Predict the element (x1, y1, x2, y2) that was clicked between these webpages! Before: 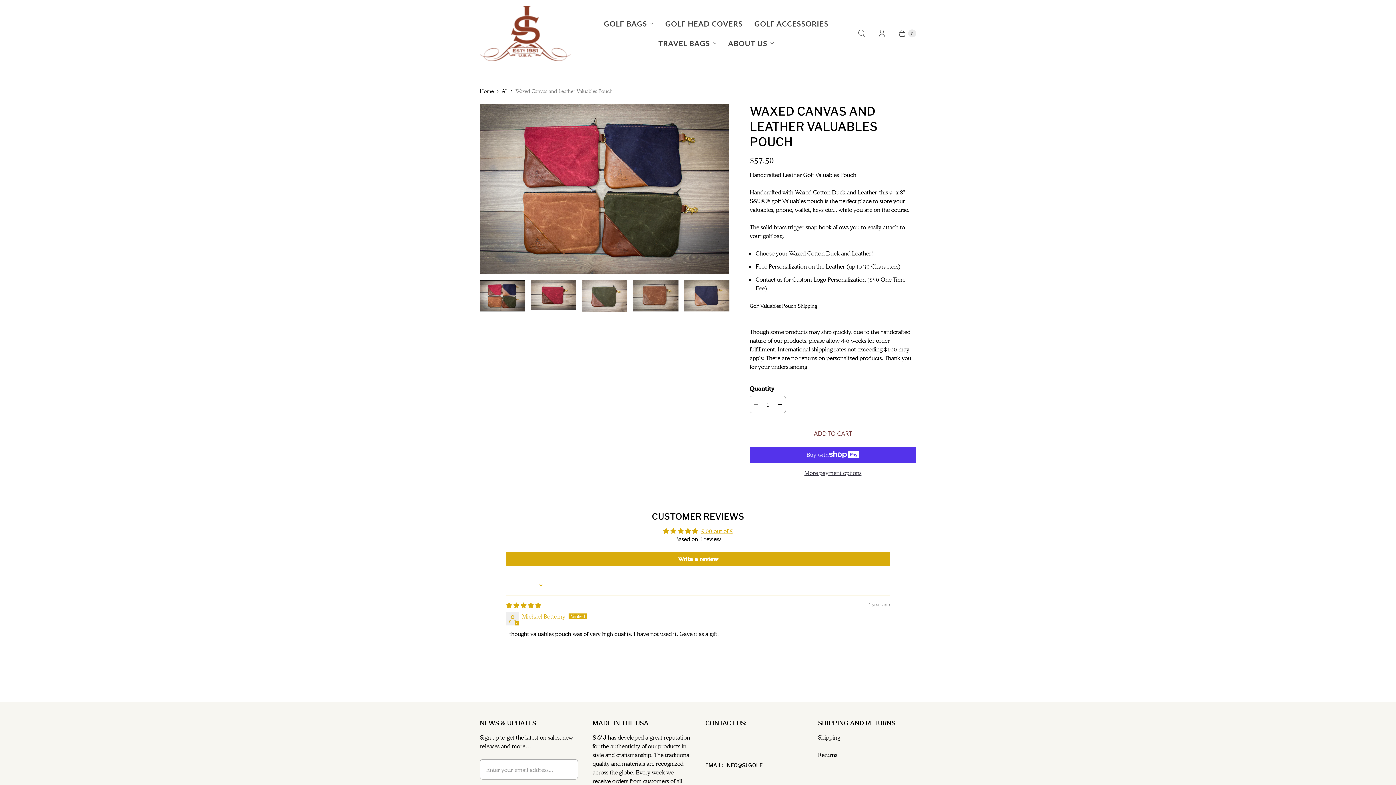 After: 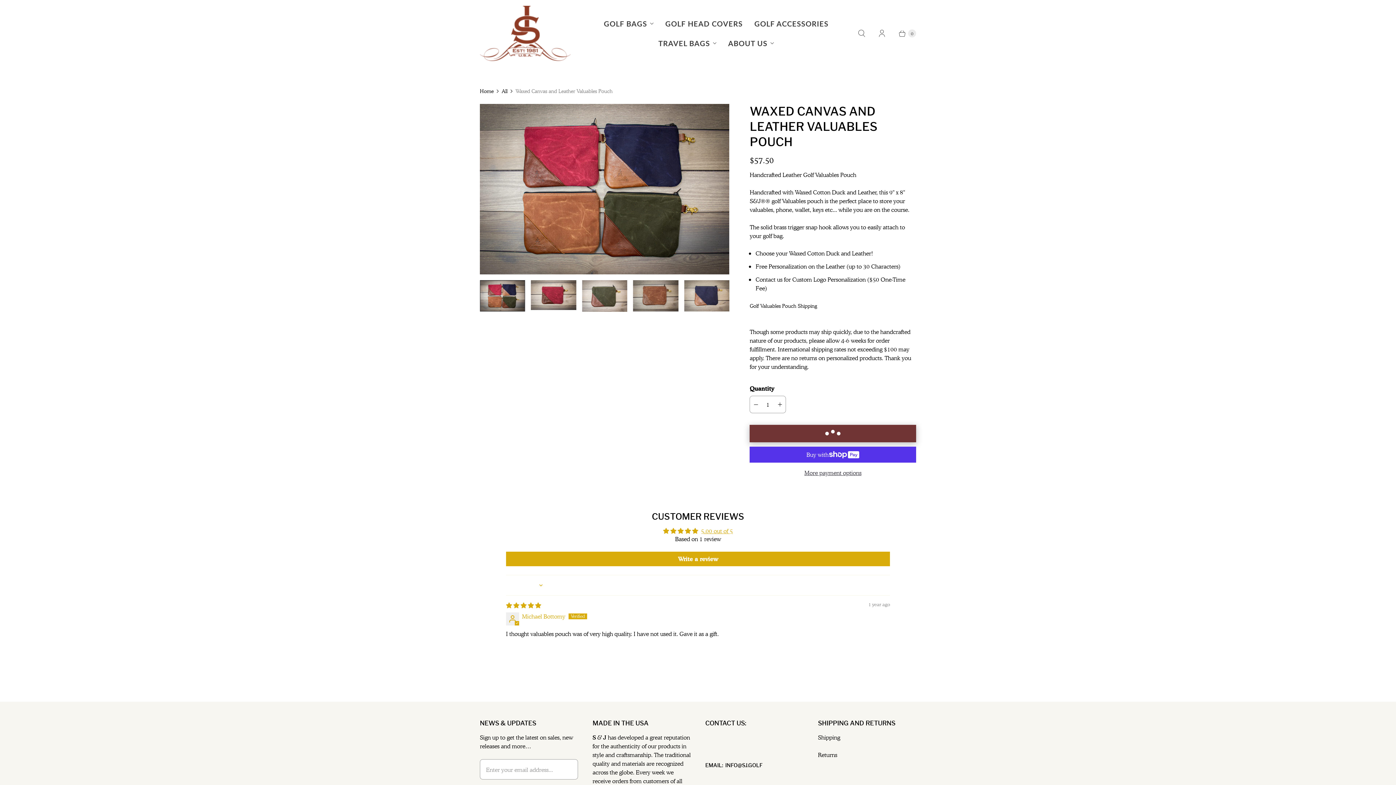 Action: bbox: (749, 425, 916, 442) label: ADD TO CART